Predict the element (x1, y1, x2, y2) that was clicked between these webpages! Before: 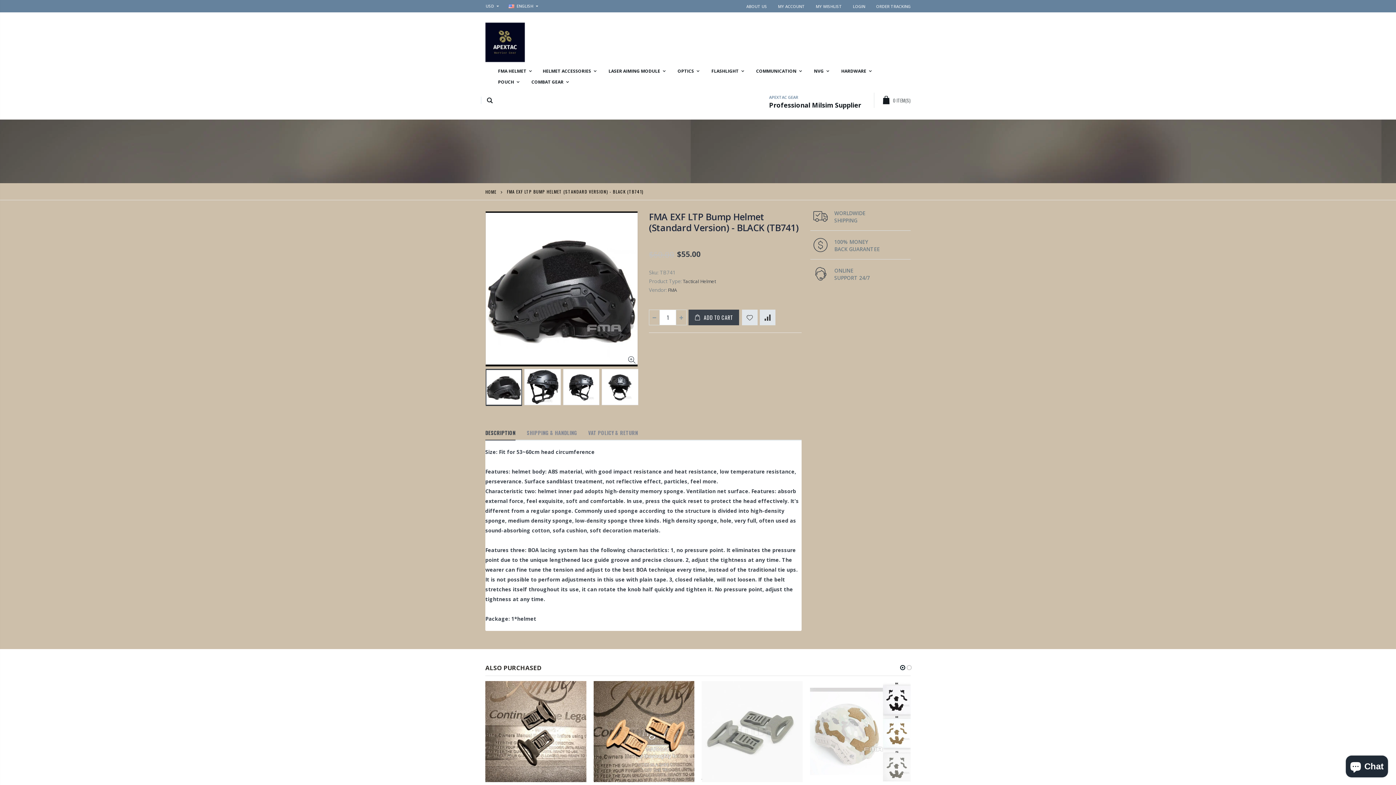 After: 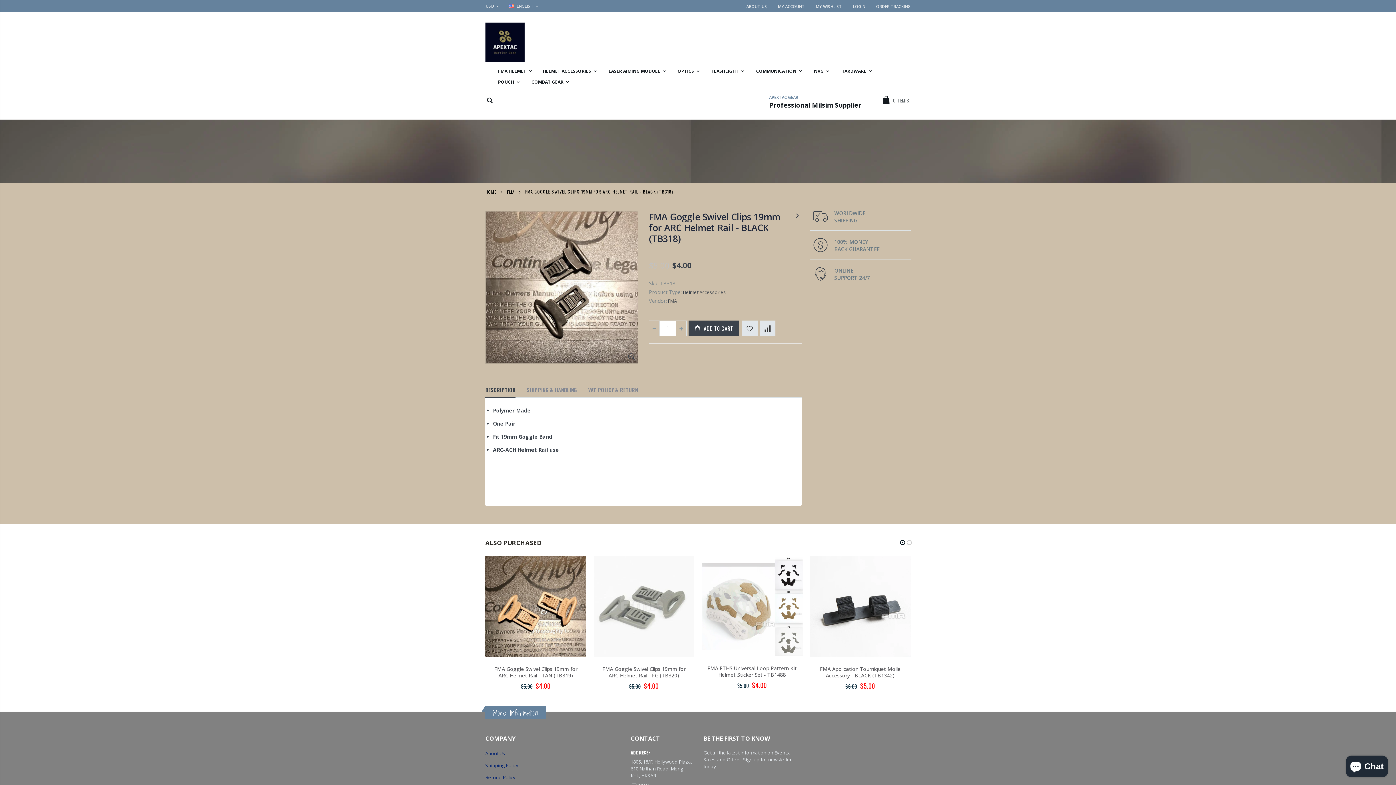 Action: bbox: (485, 681, 586, 782)